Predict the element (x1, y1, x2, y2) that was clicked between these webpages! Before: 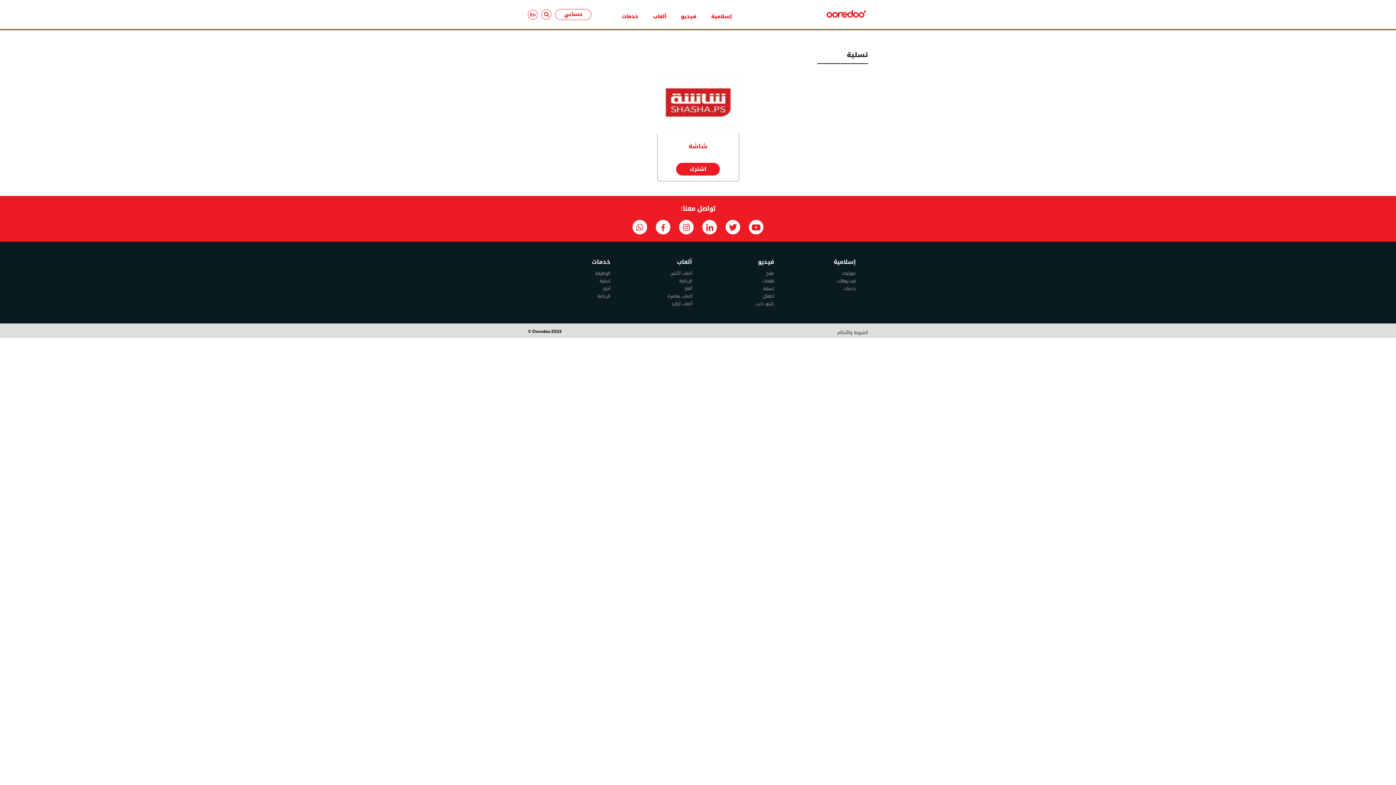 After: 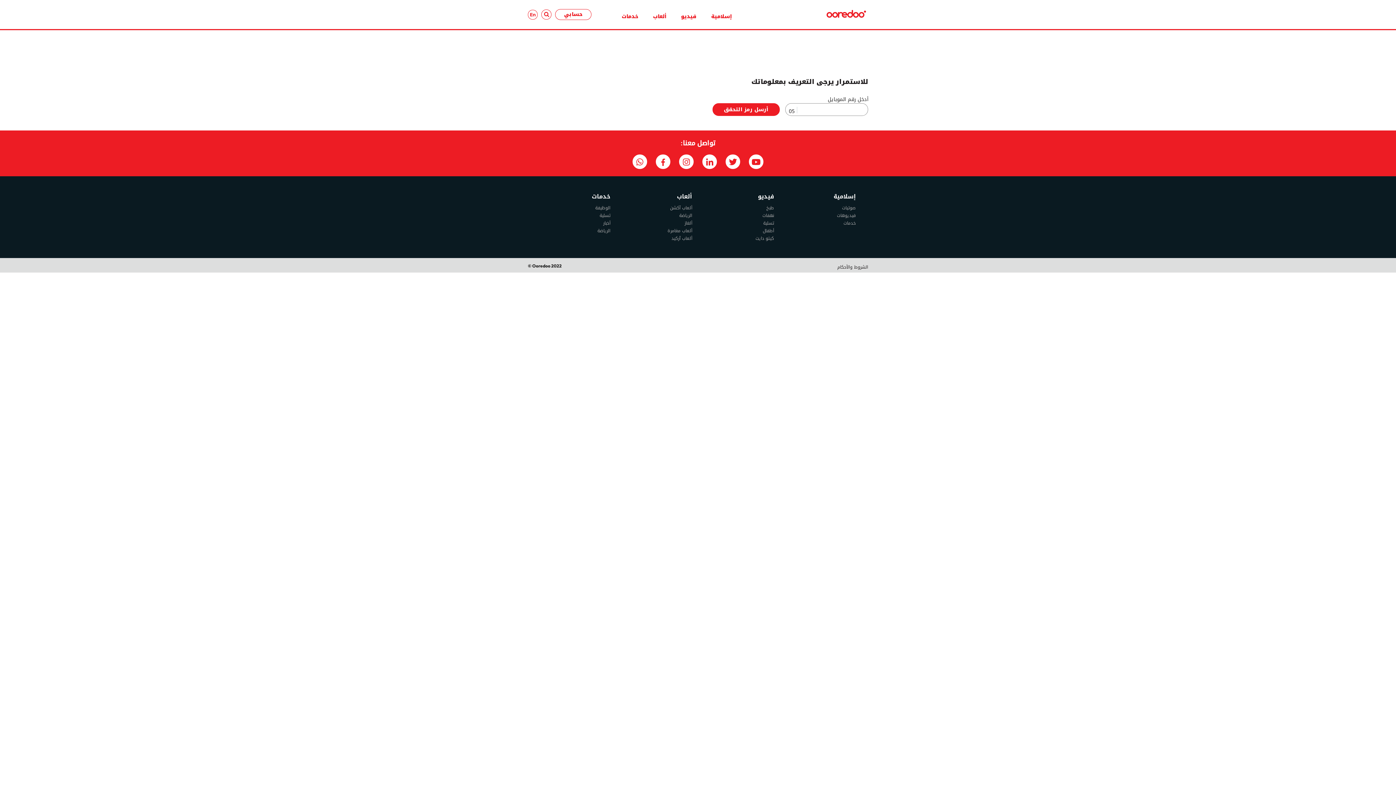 Action: bbox: (558, 10, 588, 18) label: حسابي